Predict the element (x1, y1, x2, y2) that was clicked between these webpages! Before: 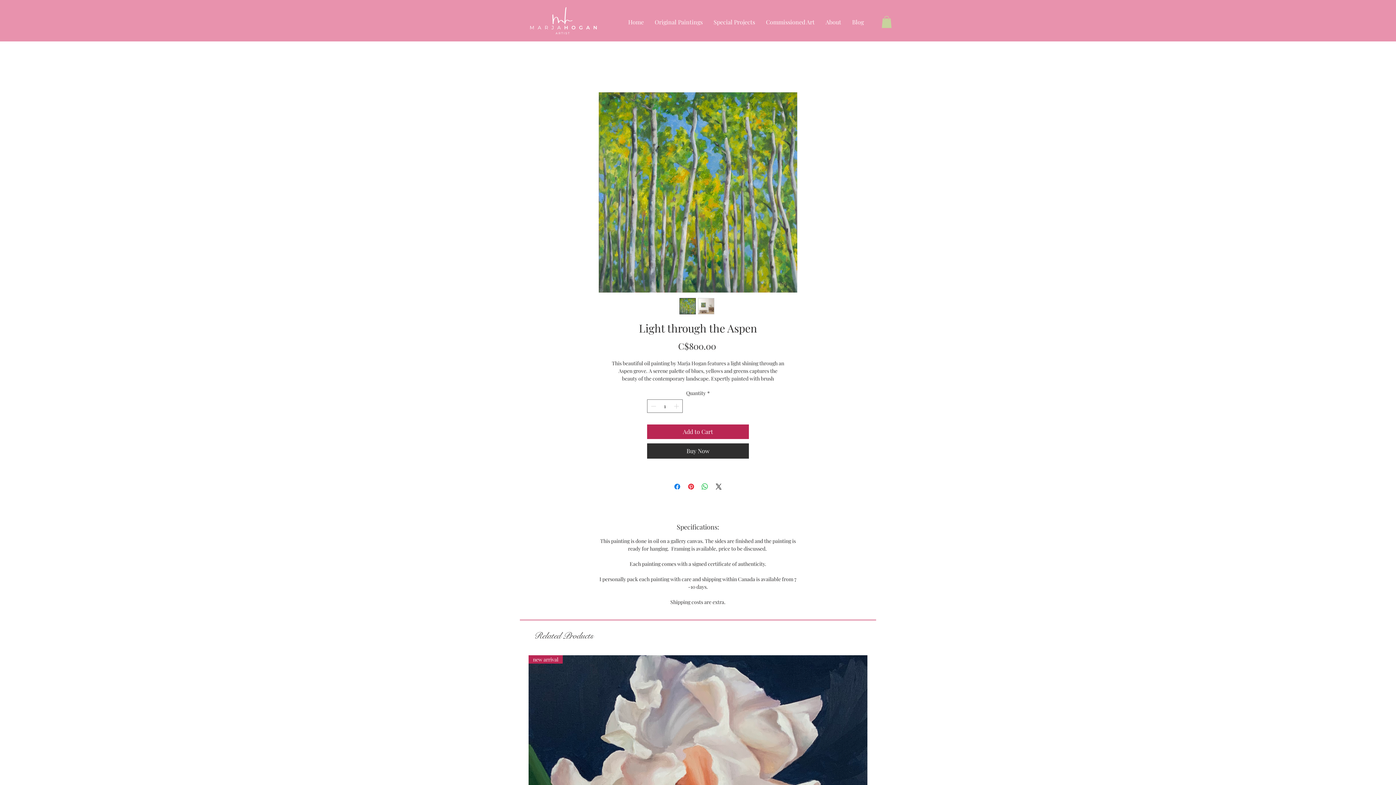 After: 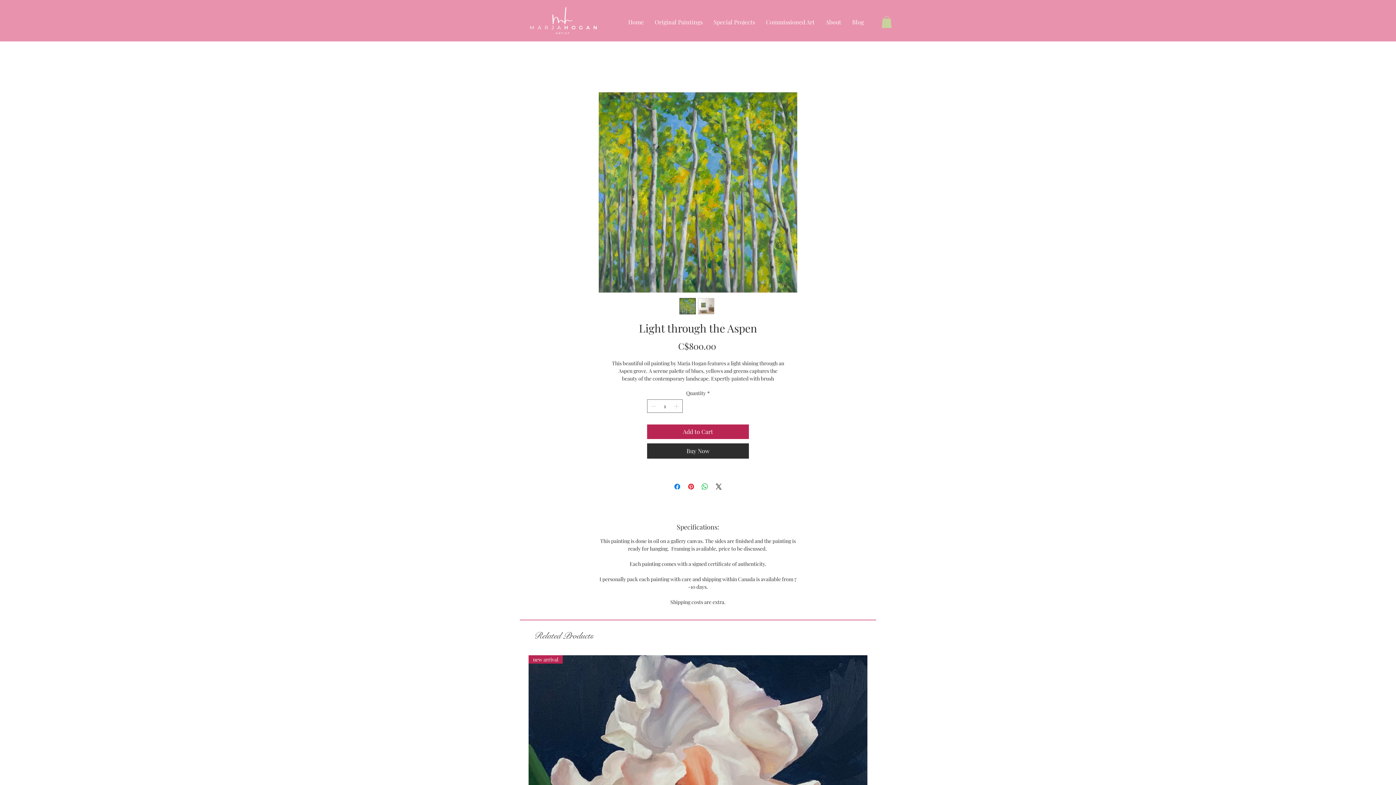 Action: bbox: (698, 298, 714, 314)